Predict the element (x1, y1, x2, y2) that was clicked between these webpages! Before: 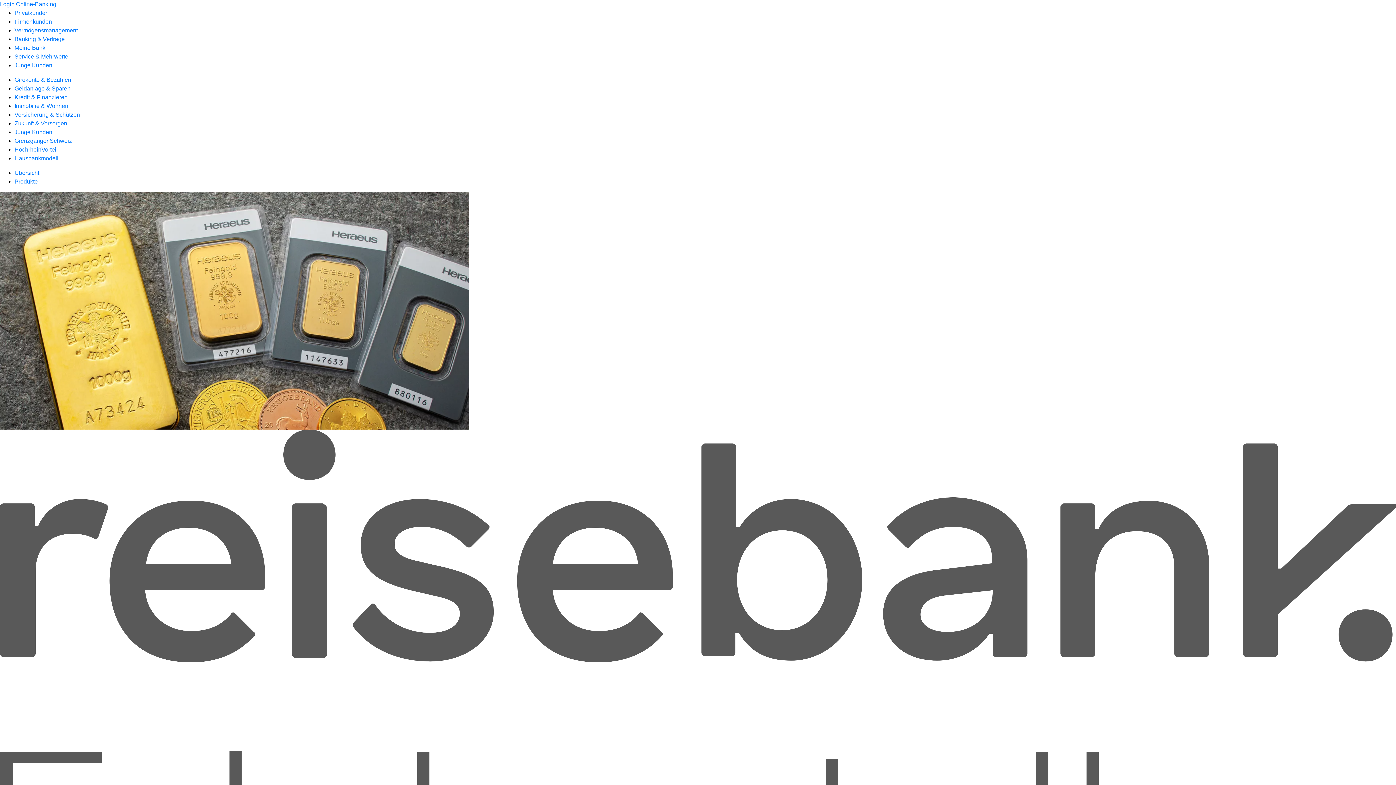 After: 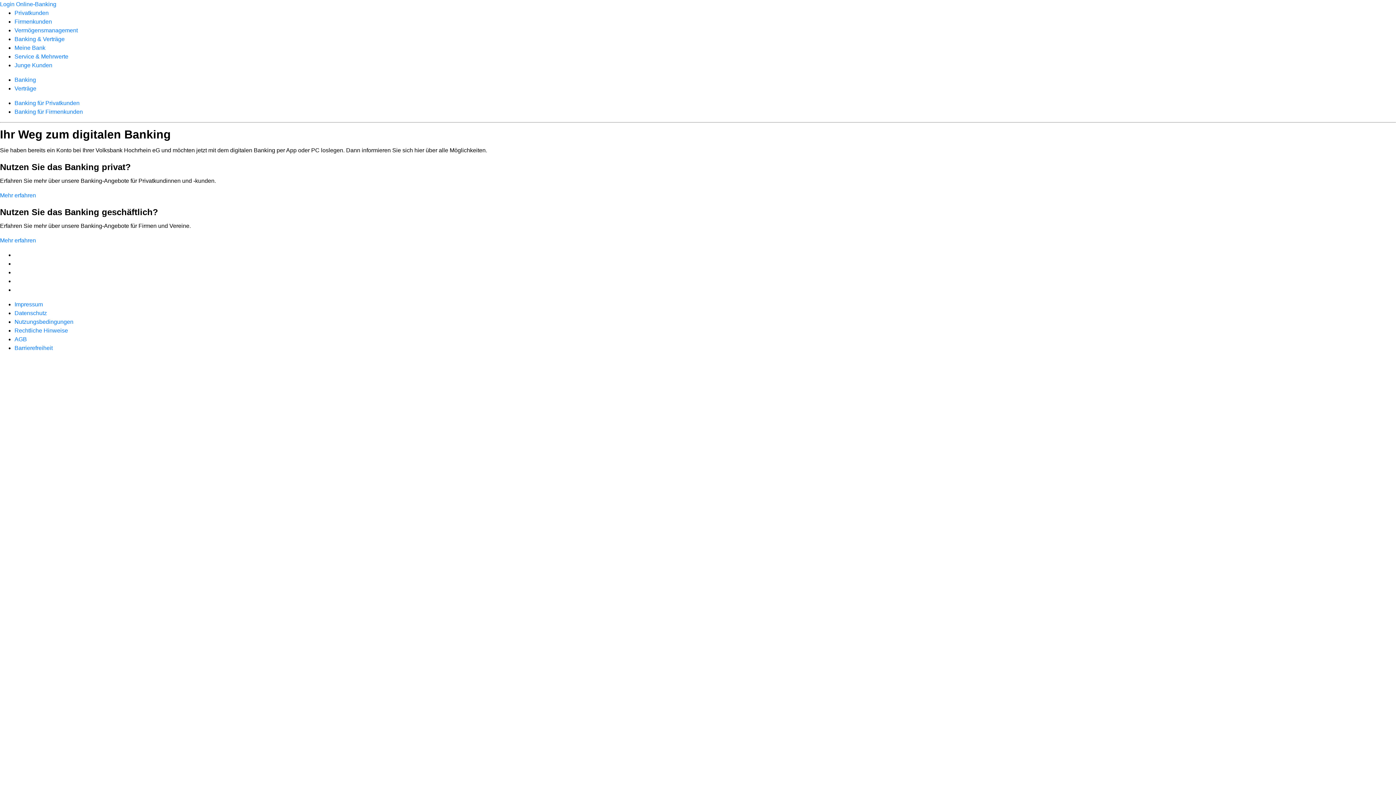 Action: label: Banking & Verträge bbox: (14, 36, 64, 42)